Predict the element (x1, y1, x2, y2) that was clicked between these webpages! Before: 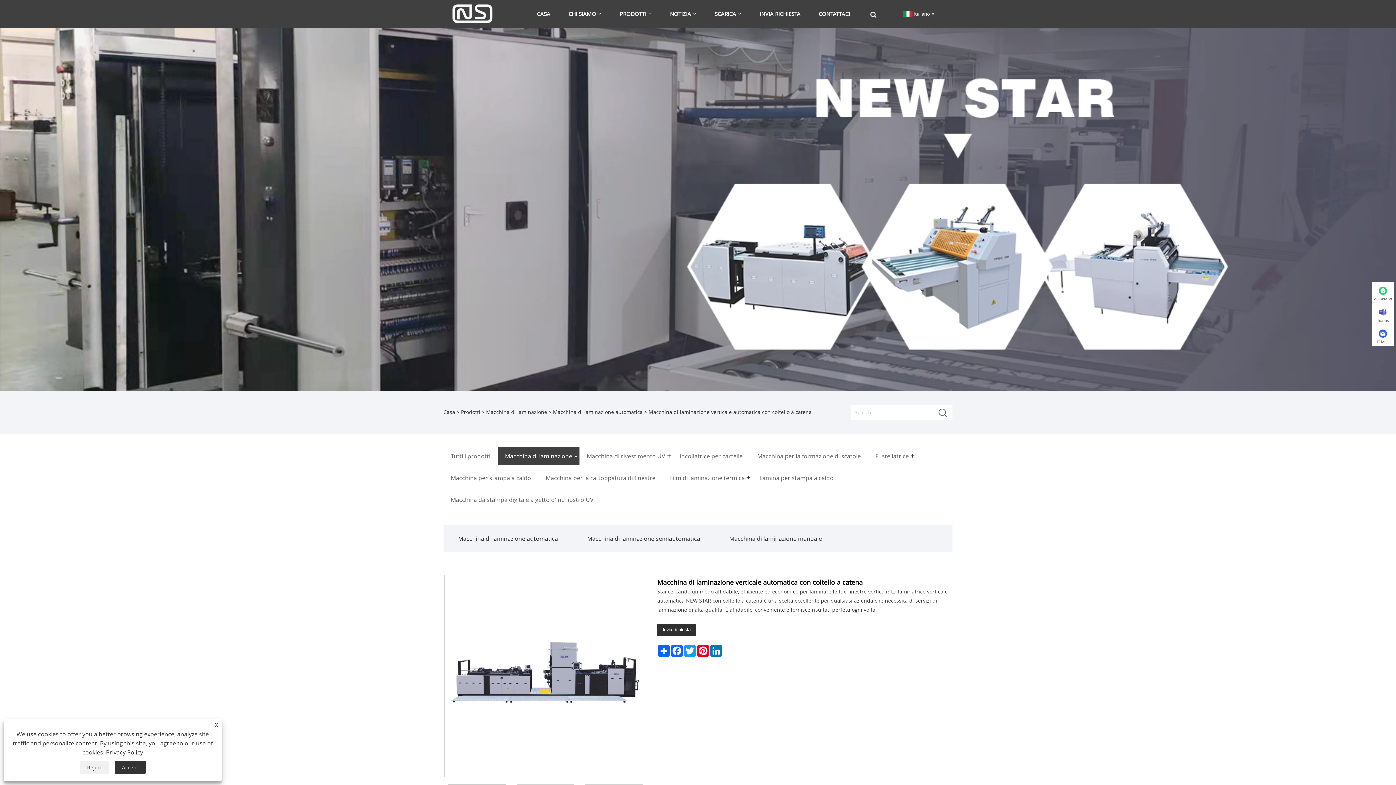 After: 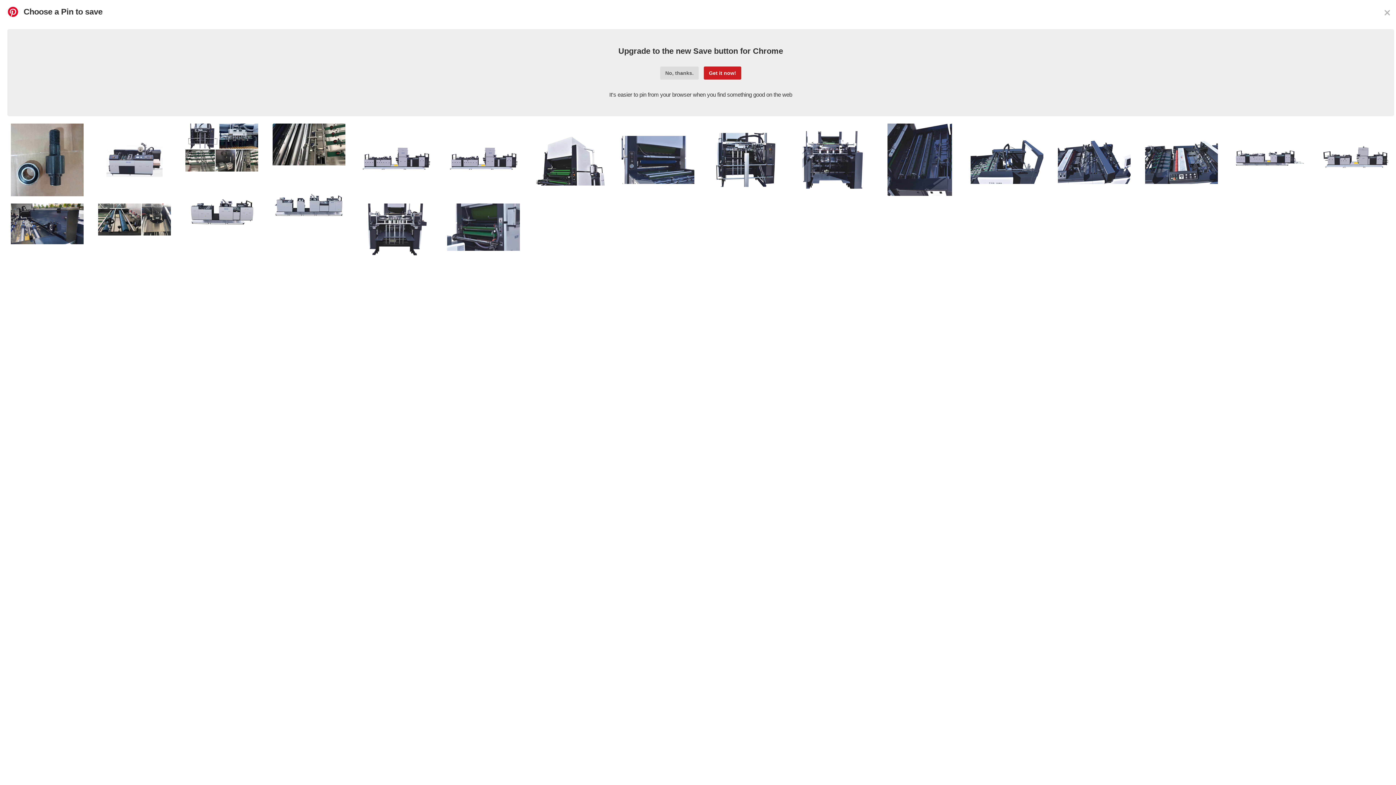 Action: label: Pinterest bbox: (696, 645, 709, 657)